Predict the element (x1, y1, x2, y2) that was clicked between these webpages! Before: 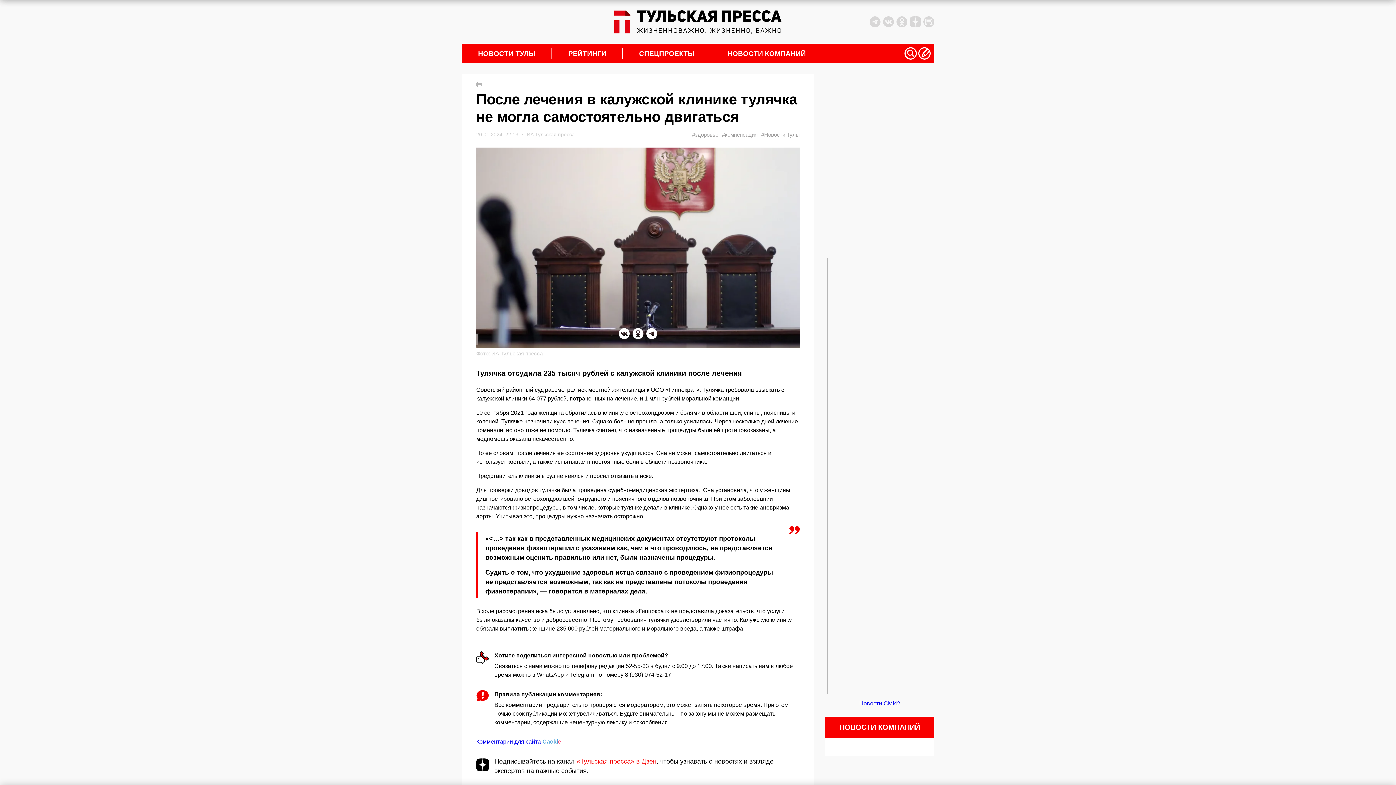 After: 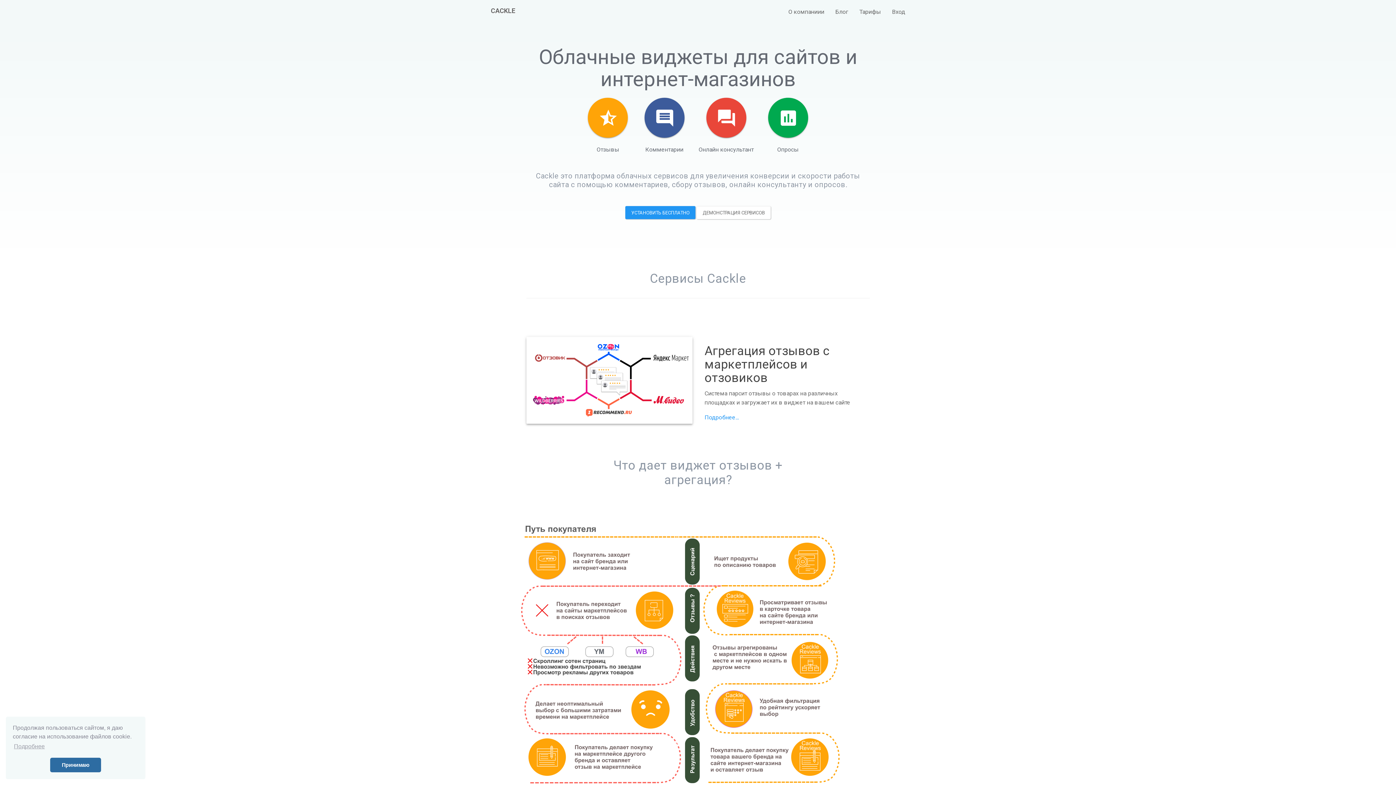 Action: label: Комментарии для сайта Cackle bbox: (476, 738, 561, 745)